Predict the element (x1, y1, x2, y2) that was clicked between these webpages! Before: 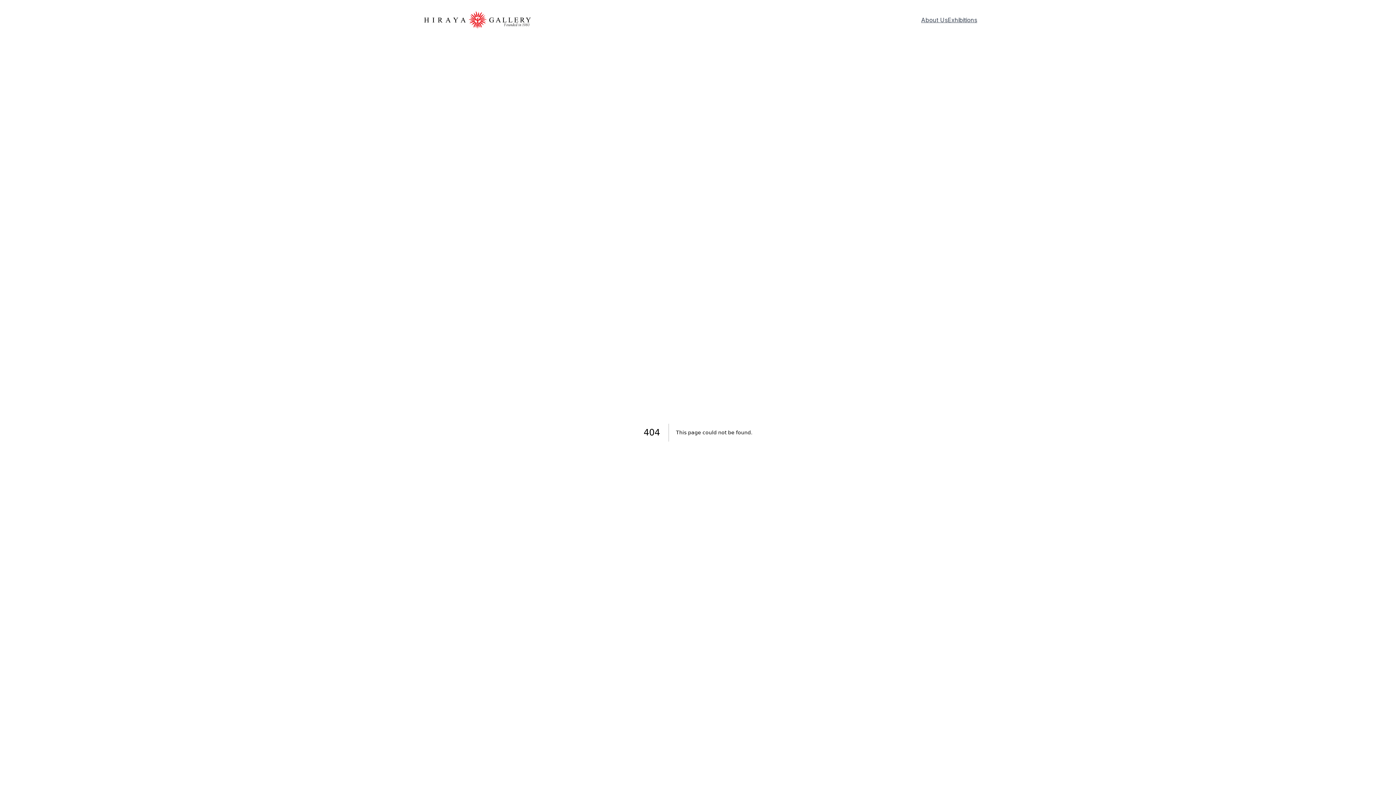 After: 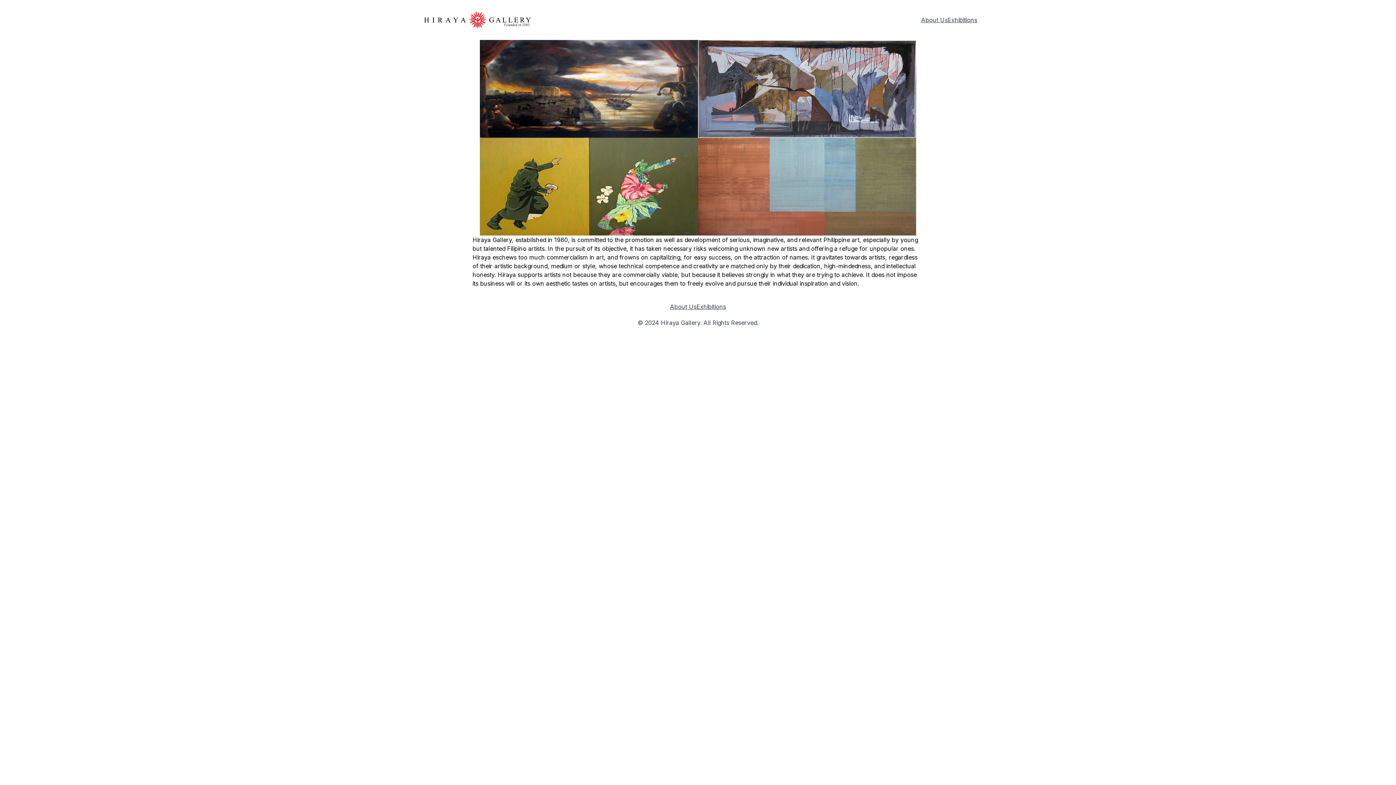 Action: bbox: (921, 15, 948, 24) label: About Us